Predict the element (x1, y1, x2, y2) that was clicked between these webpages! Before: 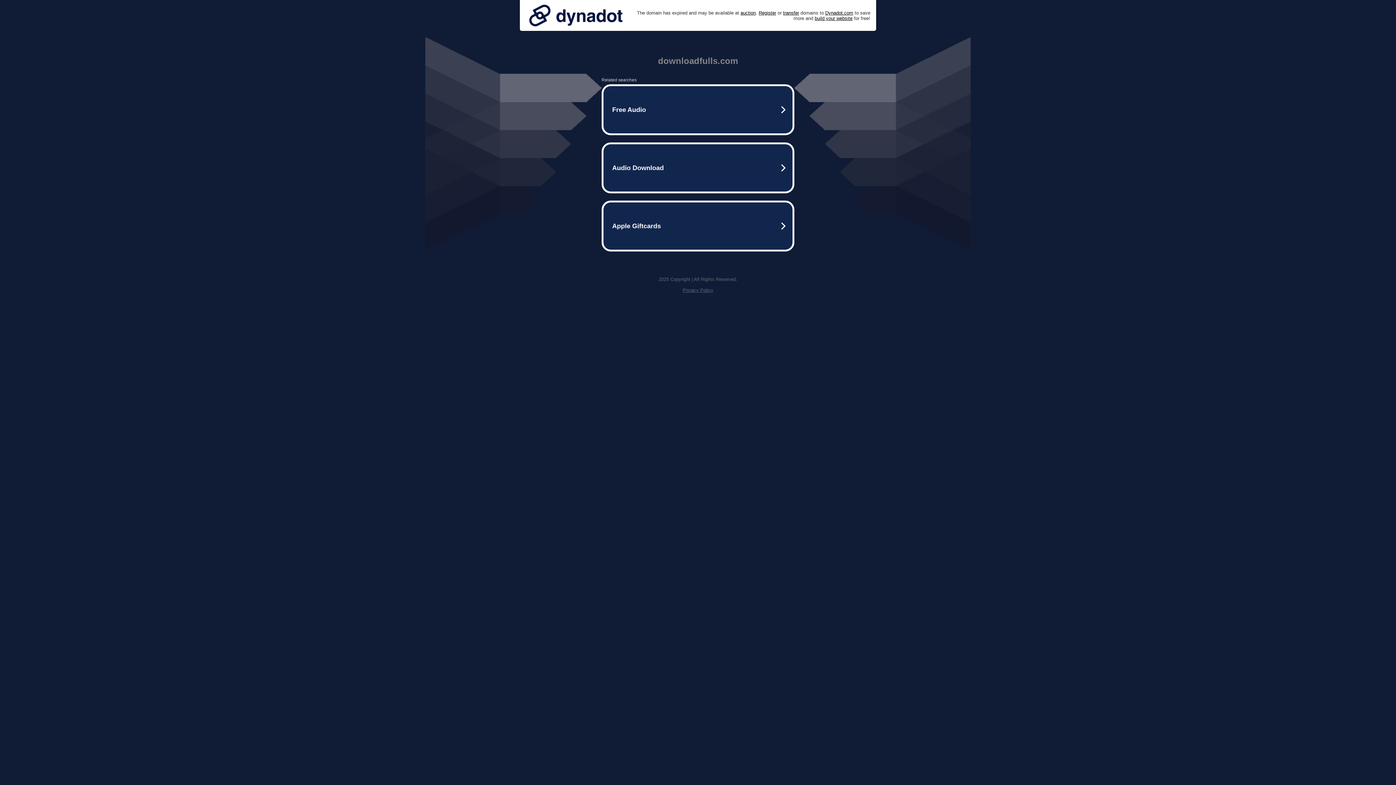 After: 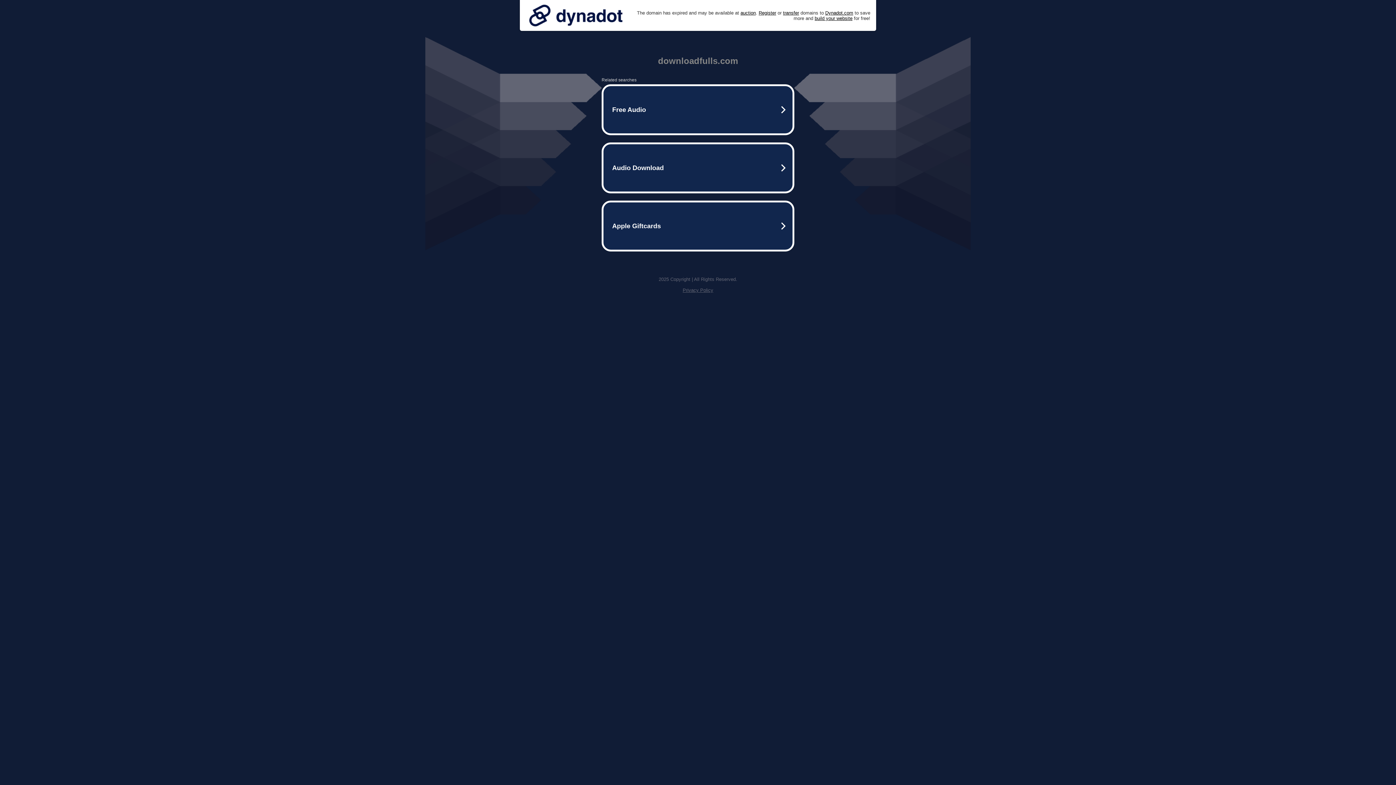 Action: bbox: (682, 287, 713, 293) label: Privacy Policy